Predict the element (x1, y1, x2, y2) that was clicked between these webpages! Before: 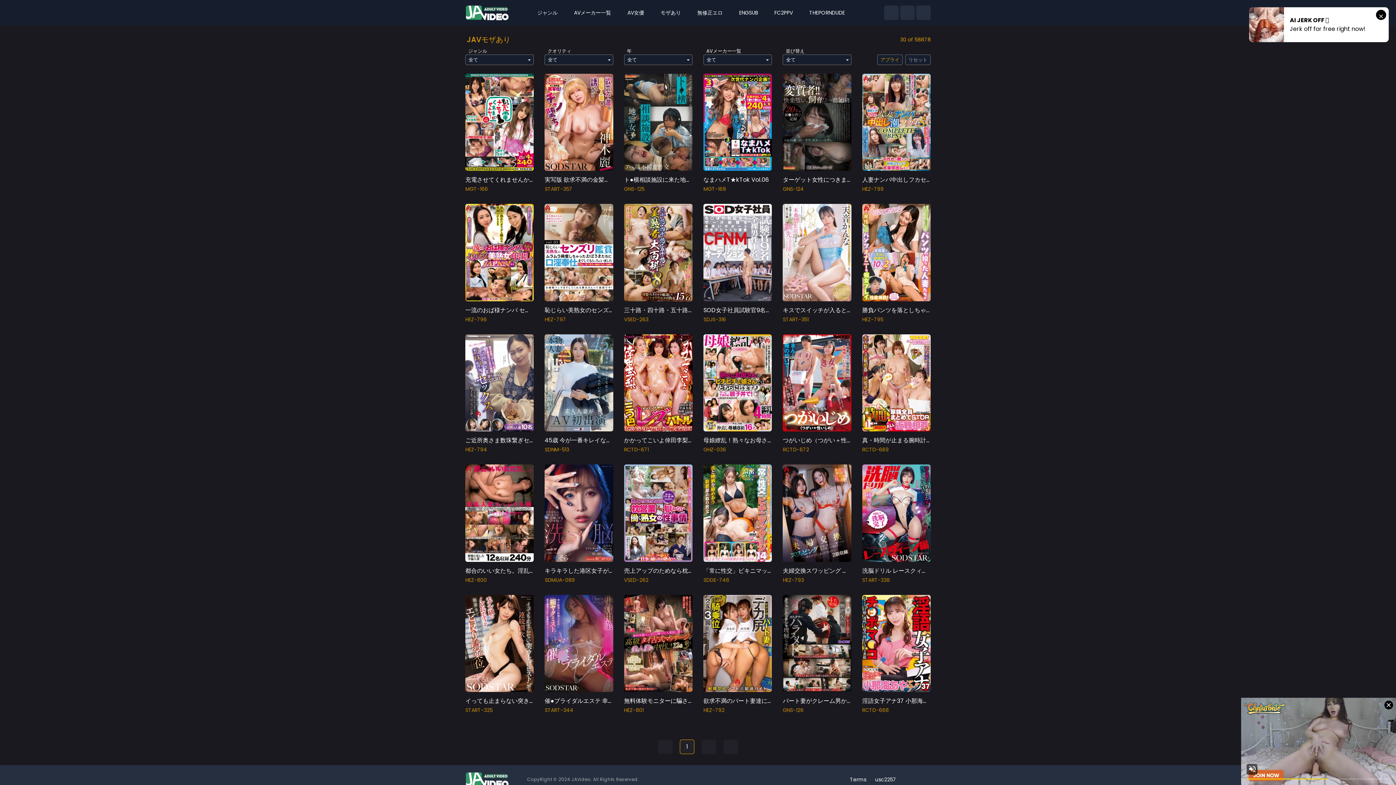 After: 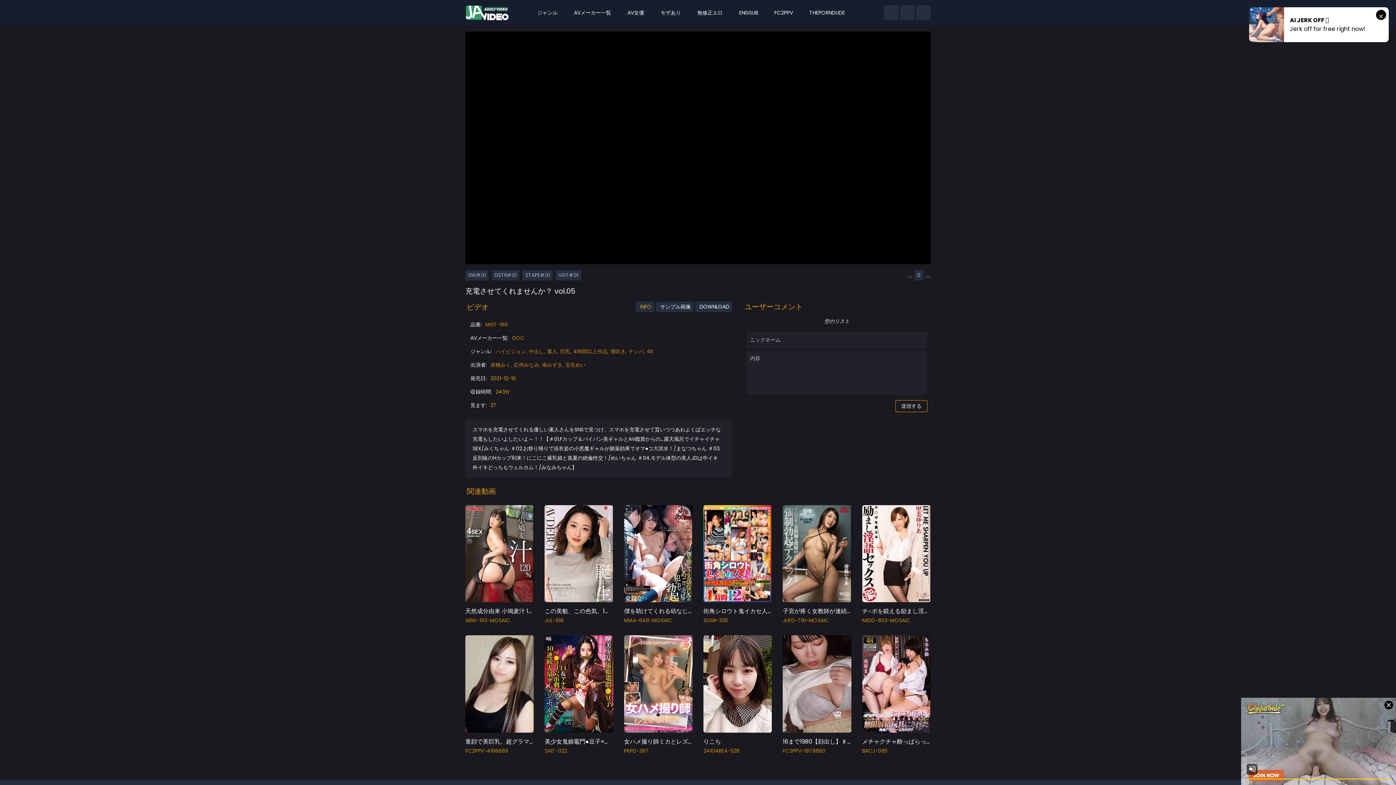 Action: bbox: (465, 185, 488, 193) label: MGT-166